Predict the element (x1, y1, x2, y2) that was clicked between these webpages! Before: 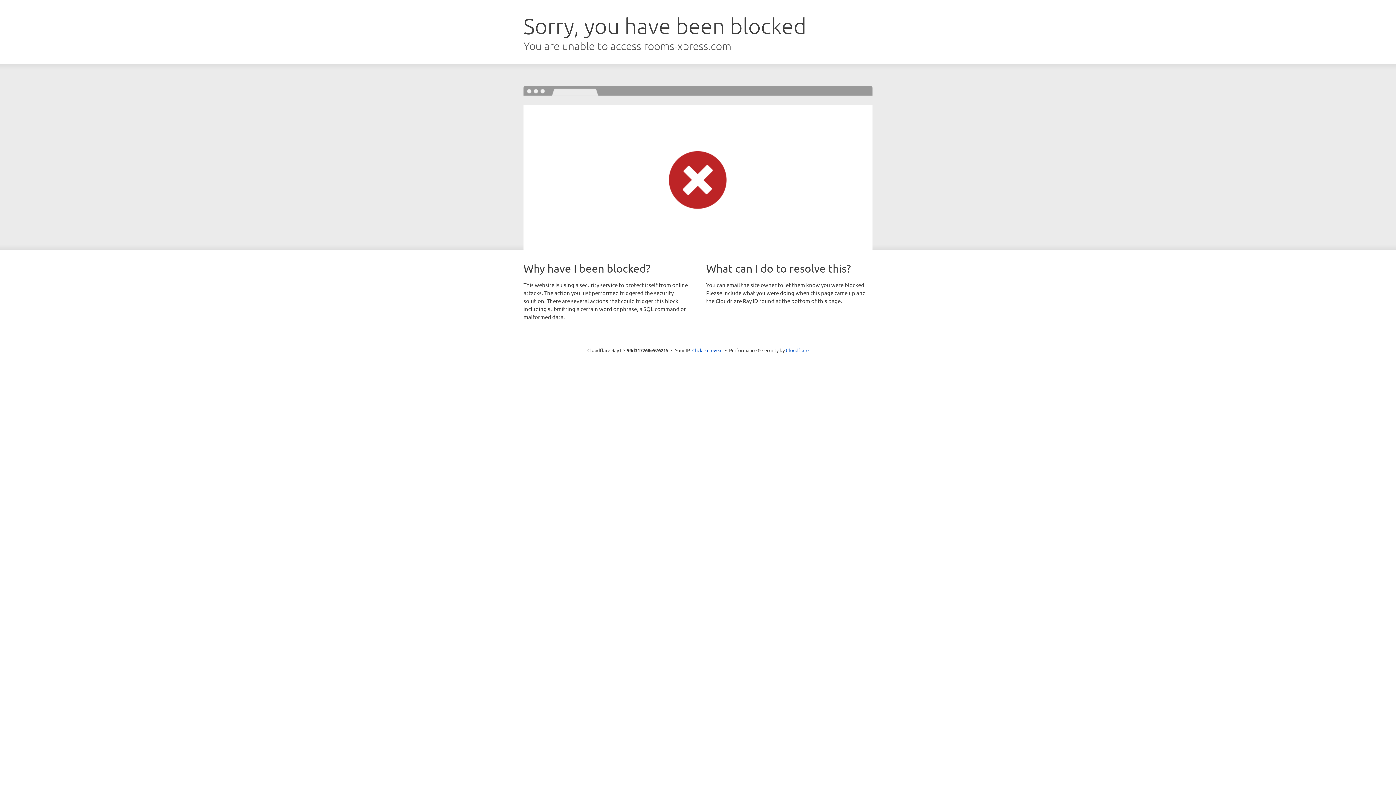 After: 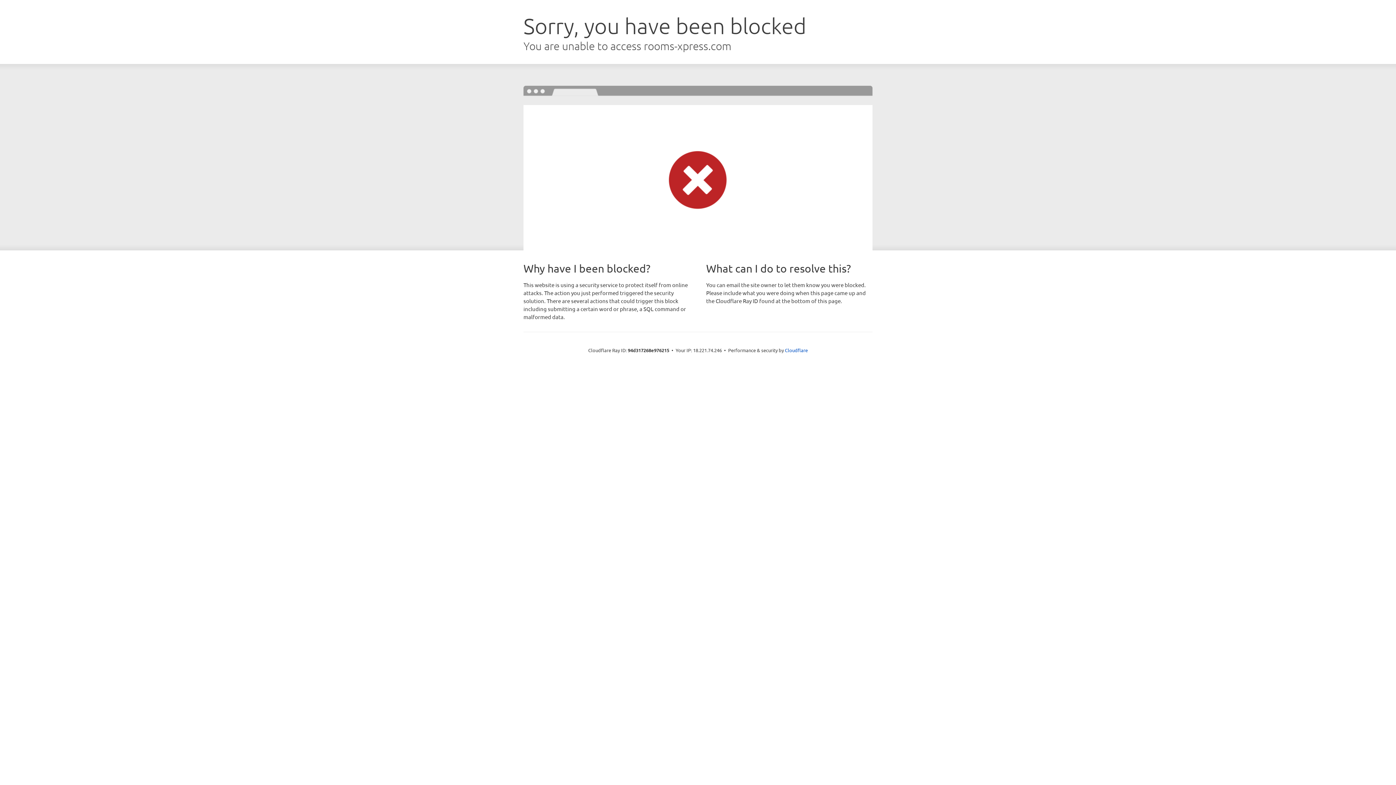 Action: bbox: (692, 346, 722, 353) label: Click to reveal